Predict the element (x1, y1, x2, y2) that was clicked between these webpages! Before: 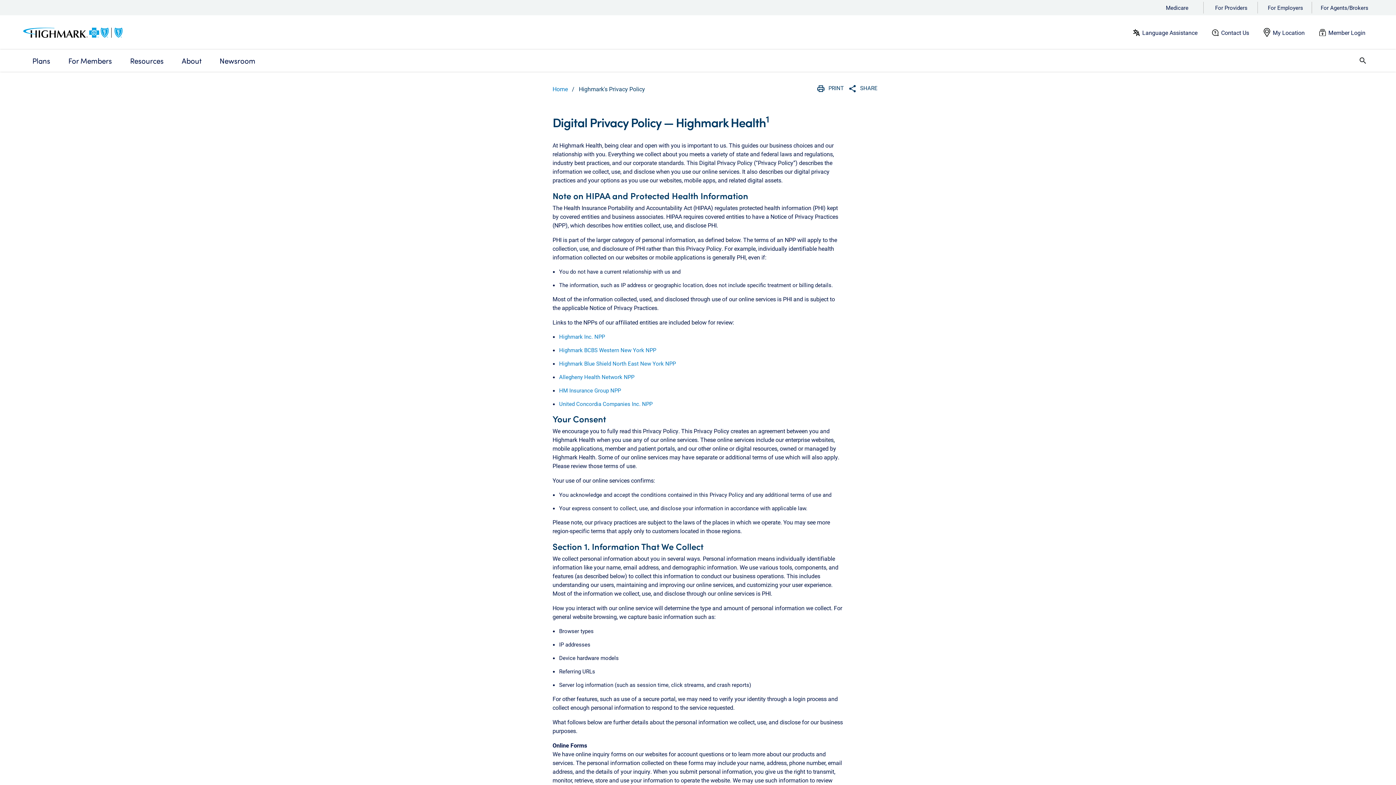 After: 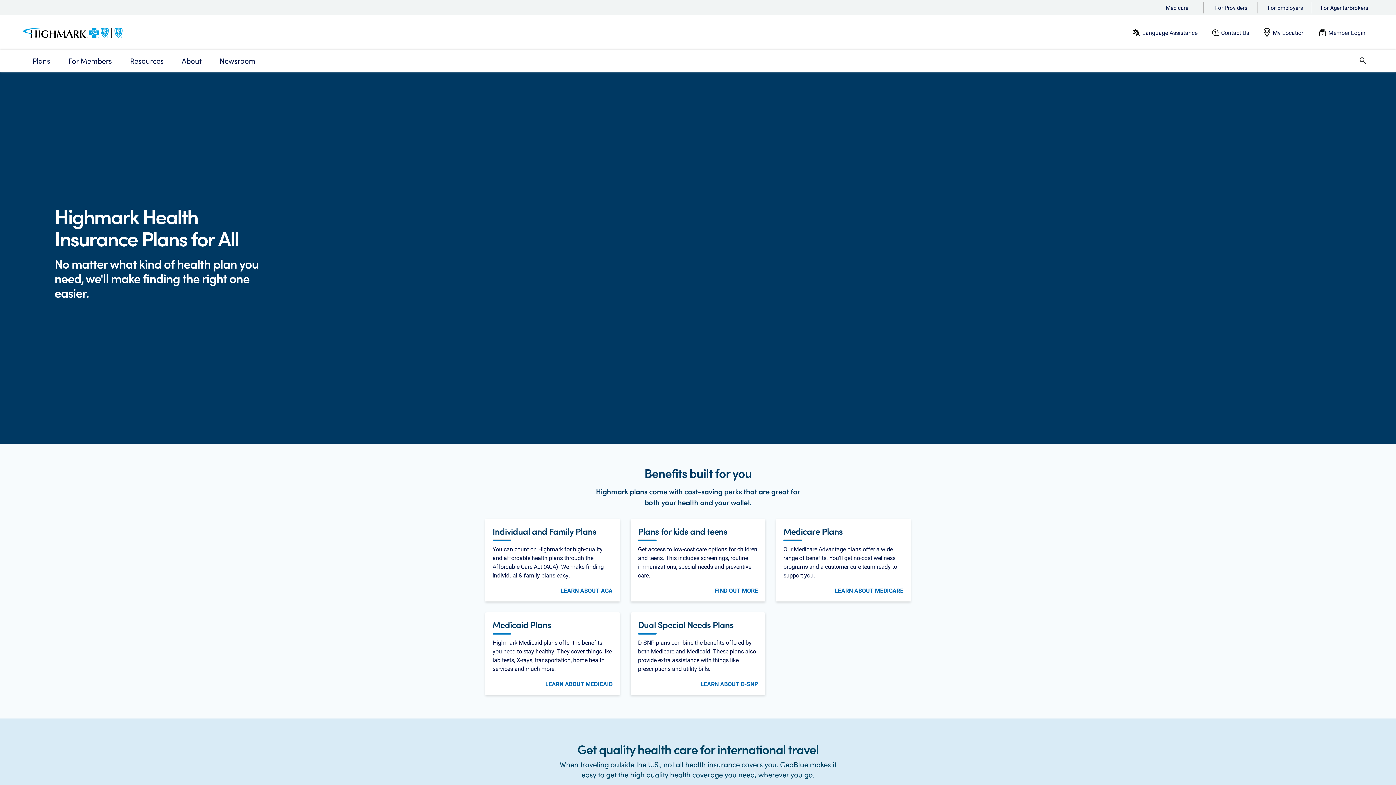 Action: bbox: (26, 49, 55, 71) label: Plans